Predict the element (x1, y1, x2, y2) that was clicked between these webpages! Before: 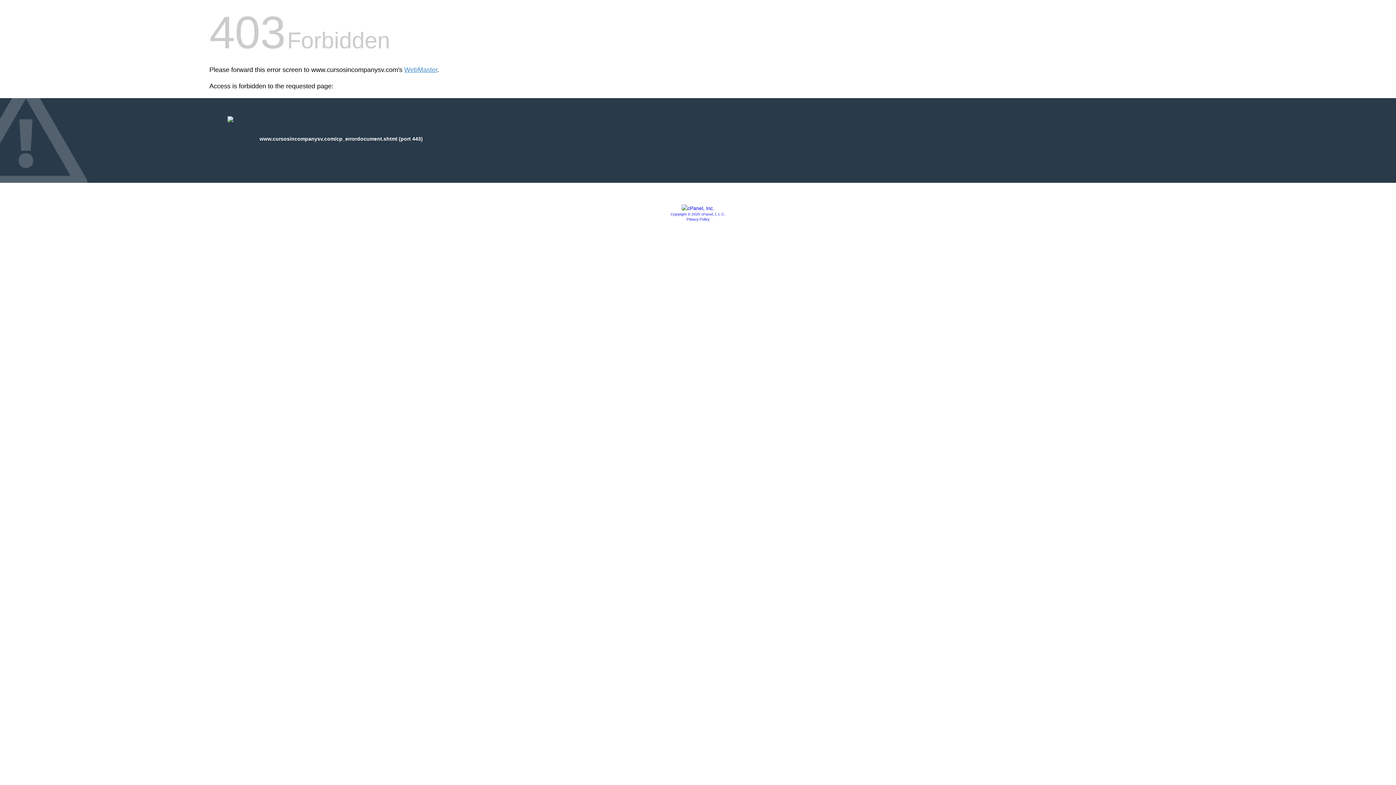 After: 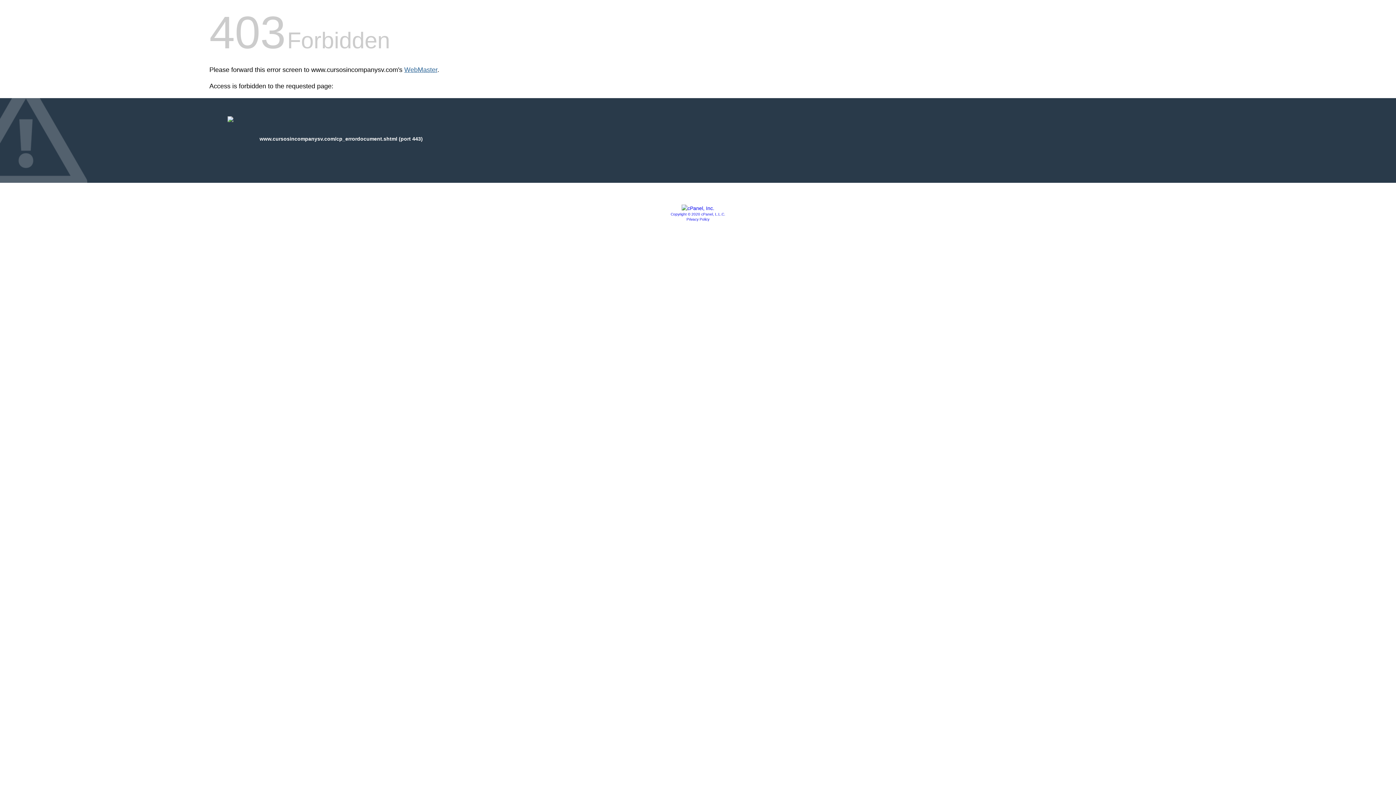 Action: bbox: (404, 66, 437, 73) label: WebMaster